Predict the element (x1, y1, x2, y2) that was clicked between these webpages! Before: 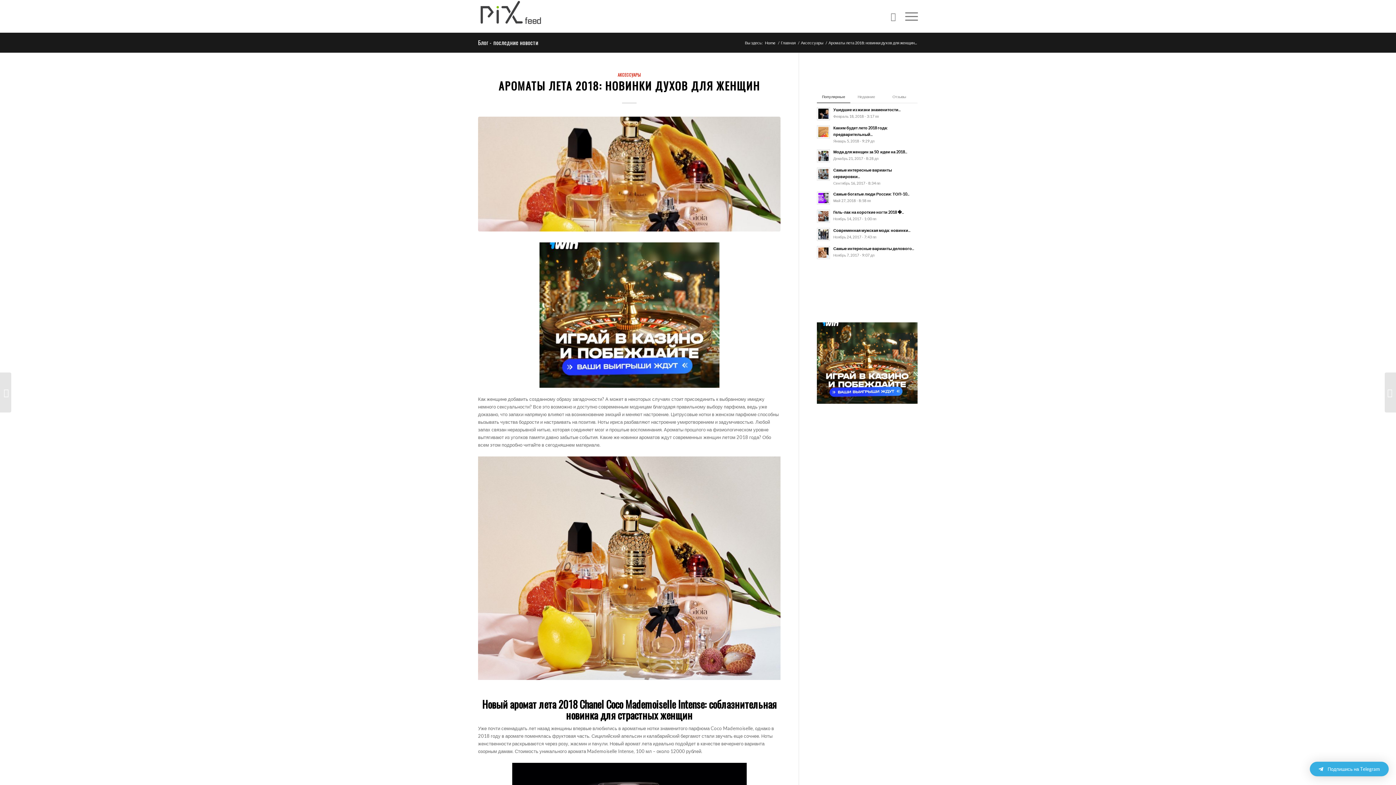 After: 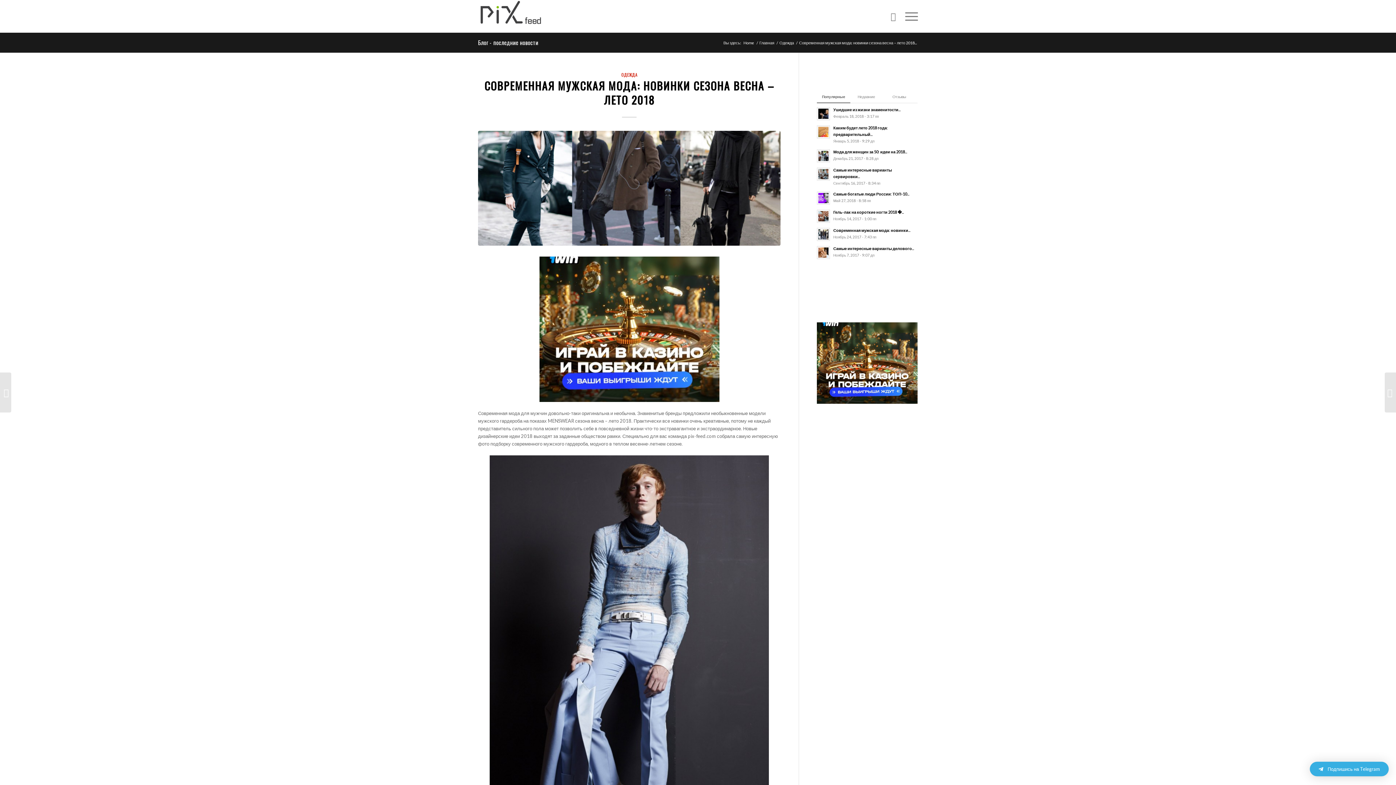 Action: bbox: (817, 226, 917, 241) label: Современная мужская мода: новинки...
Ноябрь 24, 2017 - 7:43 пп